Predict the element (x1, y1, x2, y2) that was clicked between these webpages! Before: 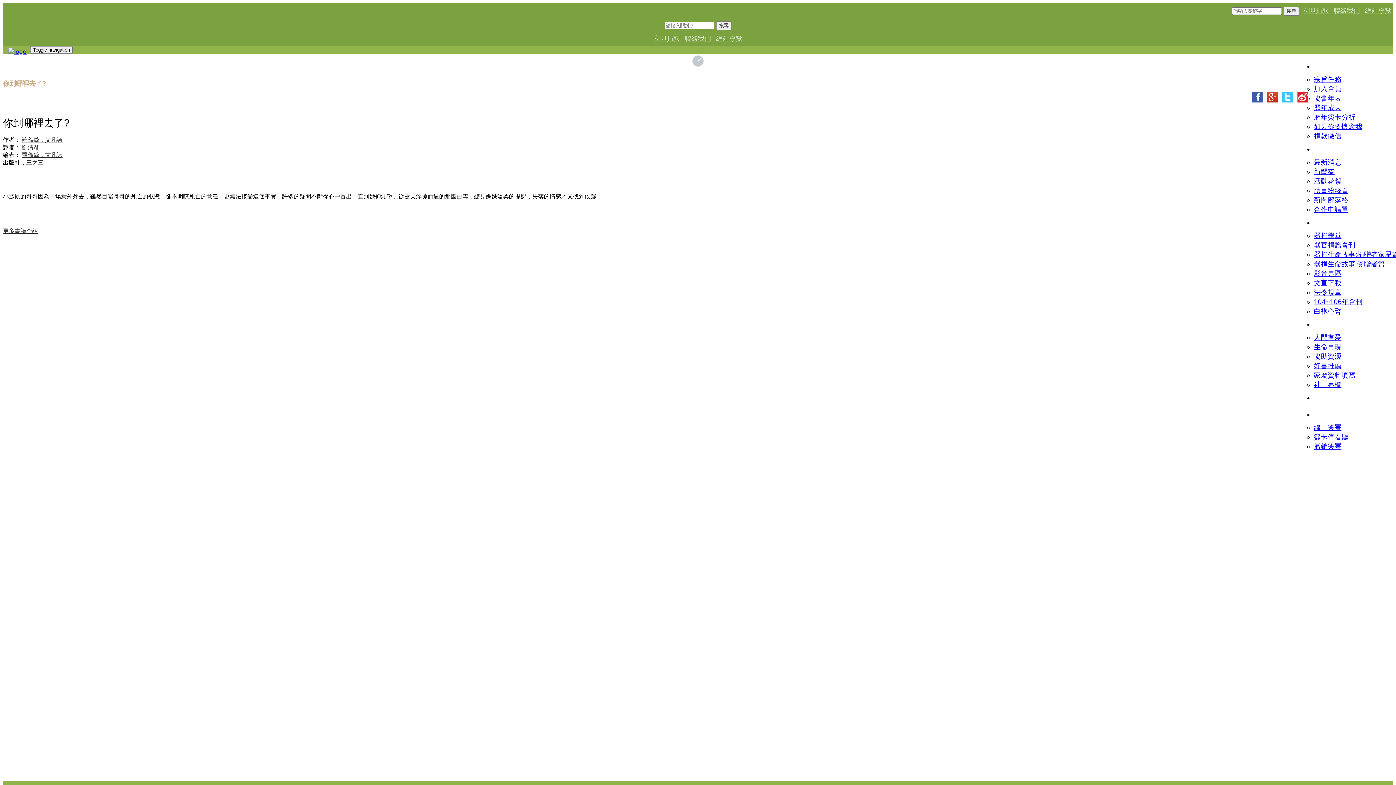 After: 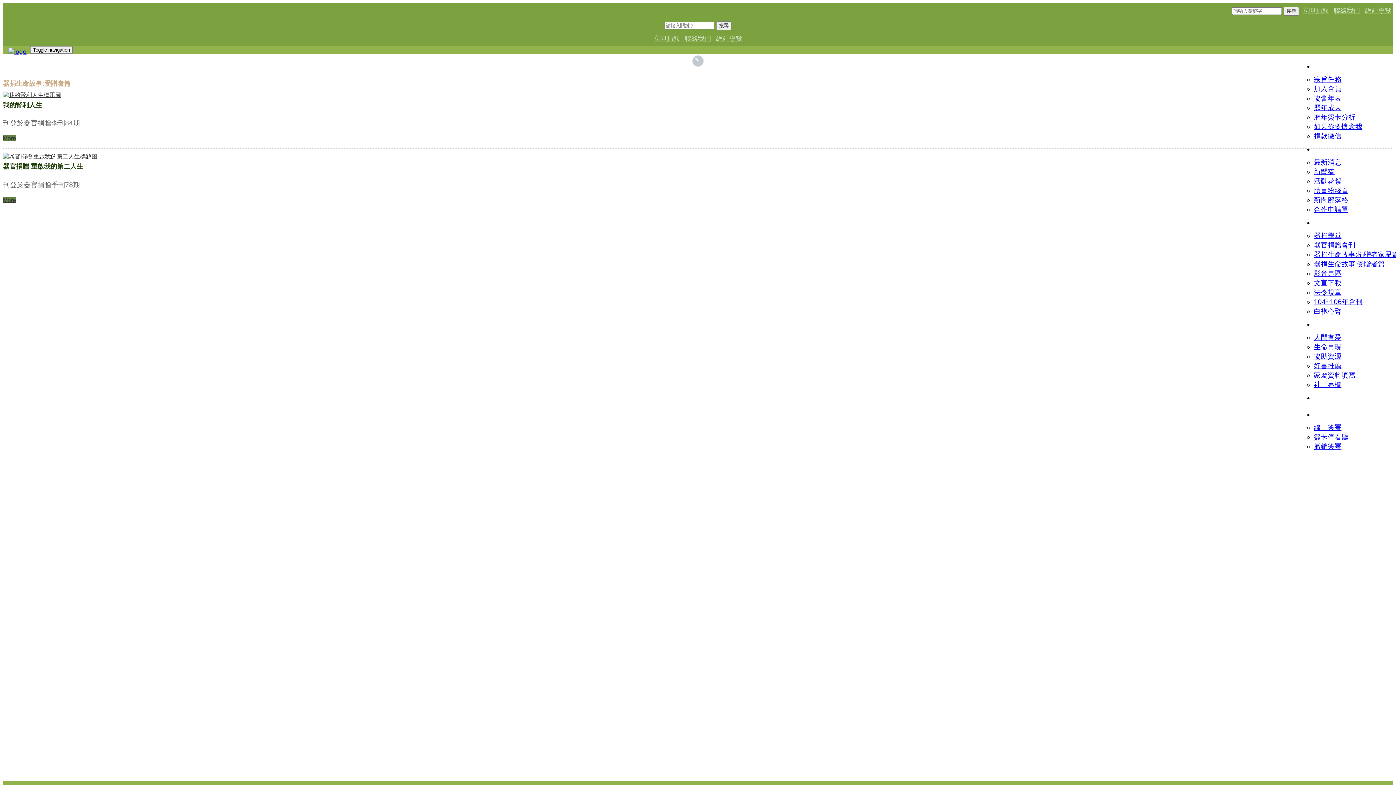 Action: label: 器捐生命故事:受贈者篇 bbox: (1314, 260, 1385, 268)